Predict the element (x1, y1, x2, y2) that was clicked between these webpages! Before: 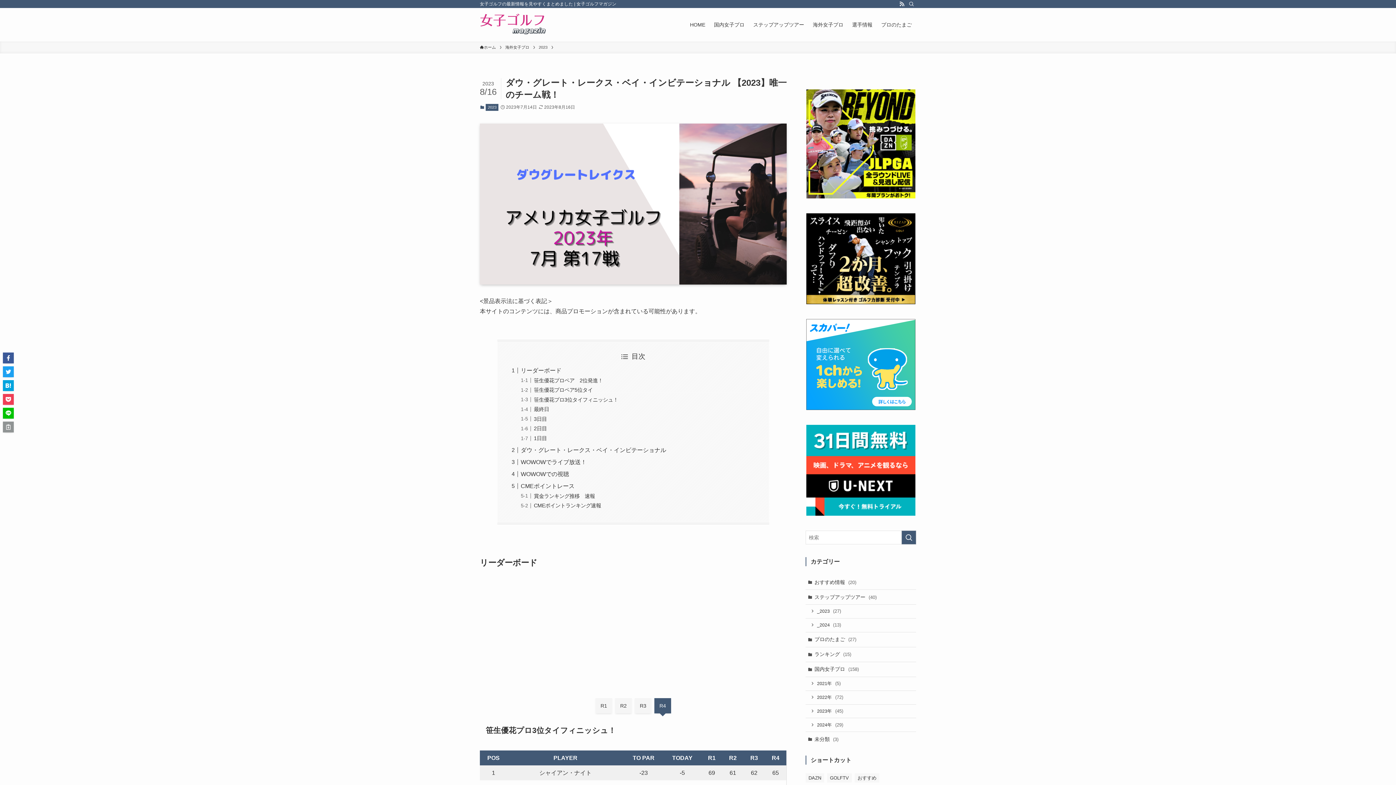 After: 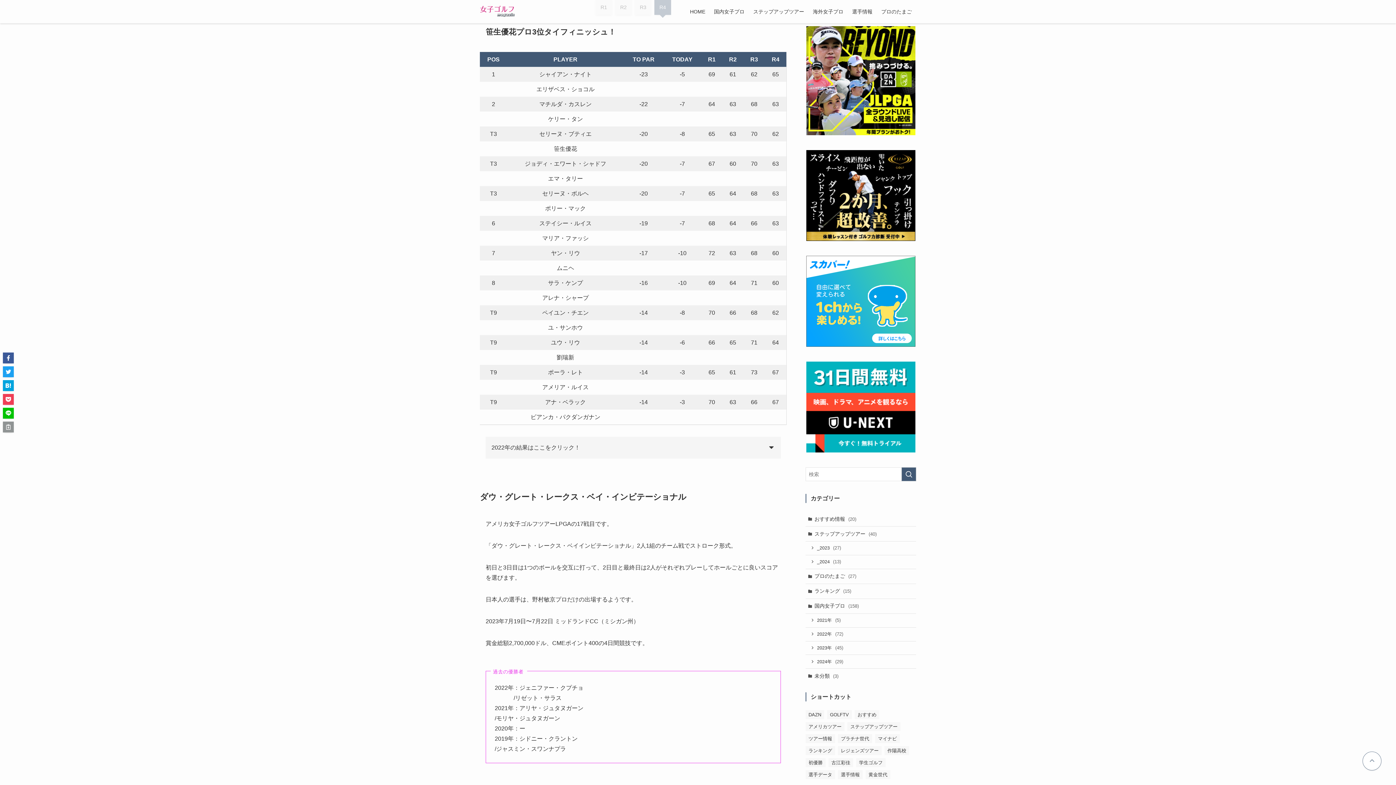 Action: bbox: (533, 396, 618, 402) label: 笹生優花プロ3位タイフィニッシュ！